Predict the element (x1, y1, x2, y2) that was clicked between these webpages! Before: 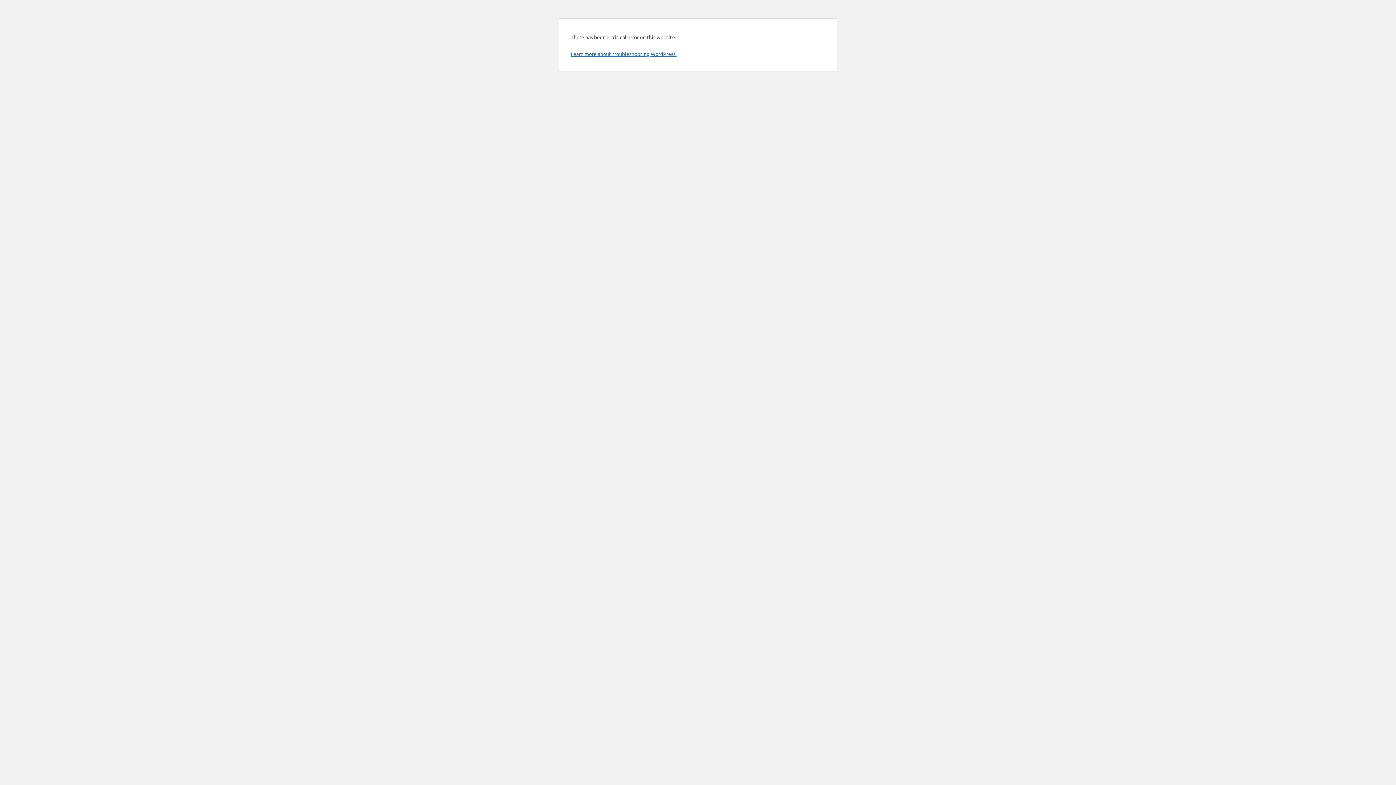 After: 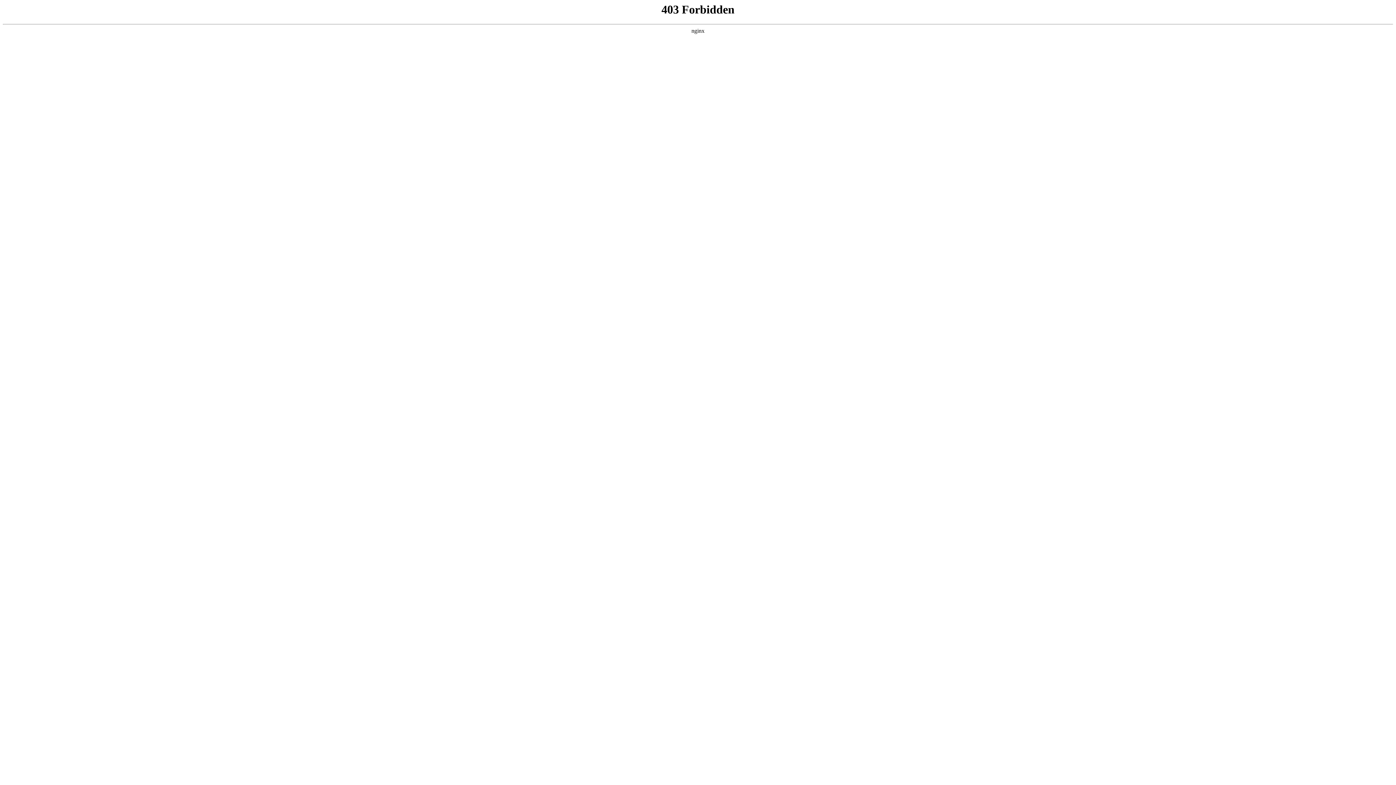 Action: bbox: (570, 50, 676, 57) label: Learn more about troubleshooting WordPress.